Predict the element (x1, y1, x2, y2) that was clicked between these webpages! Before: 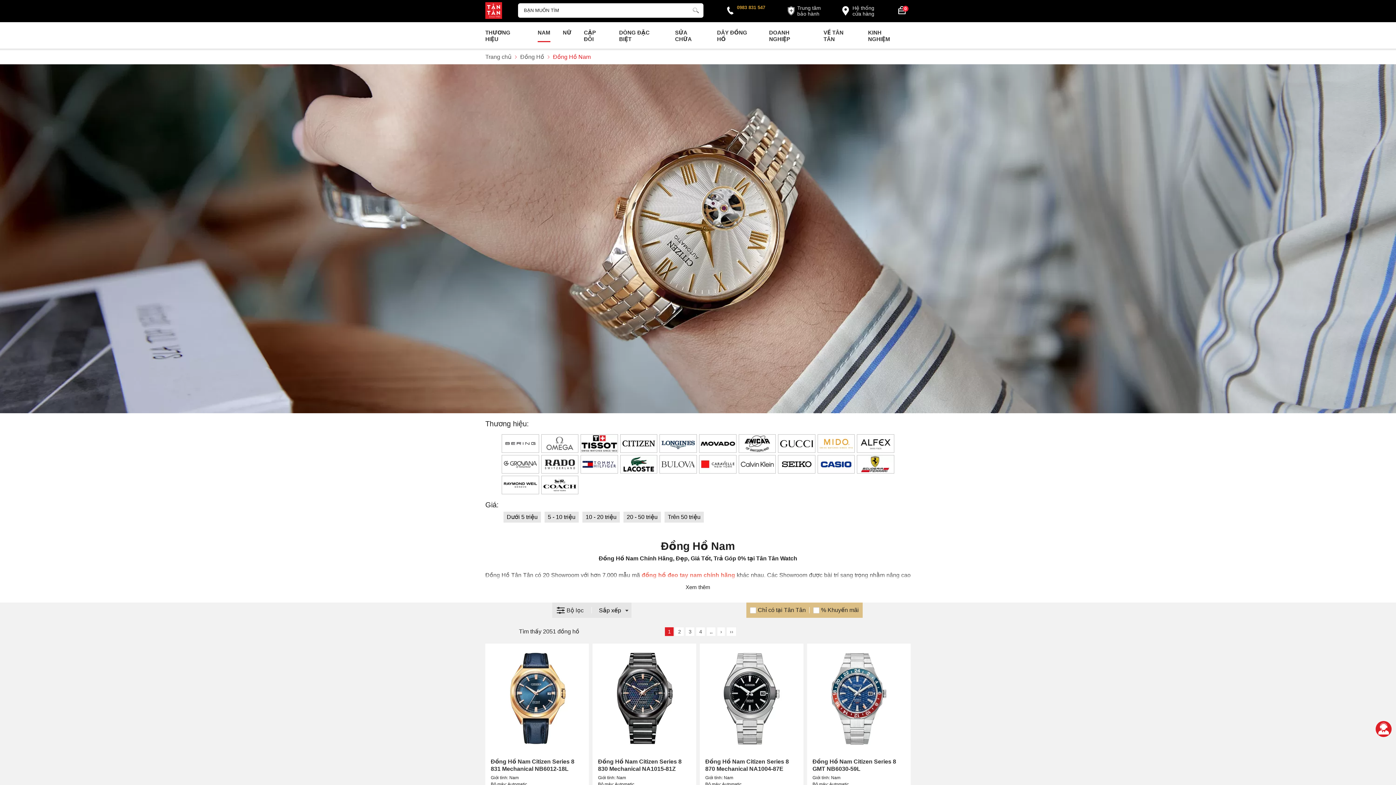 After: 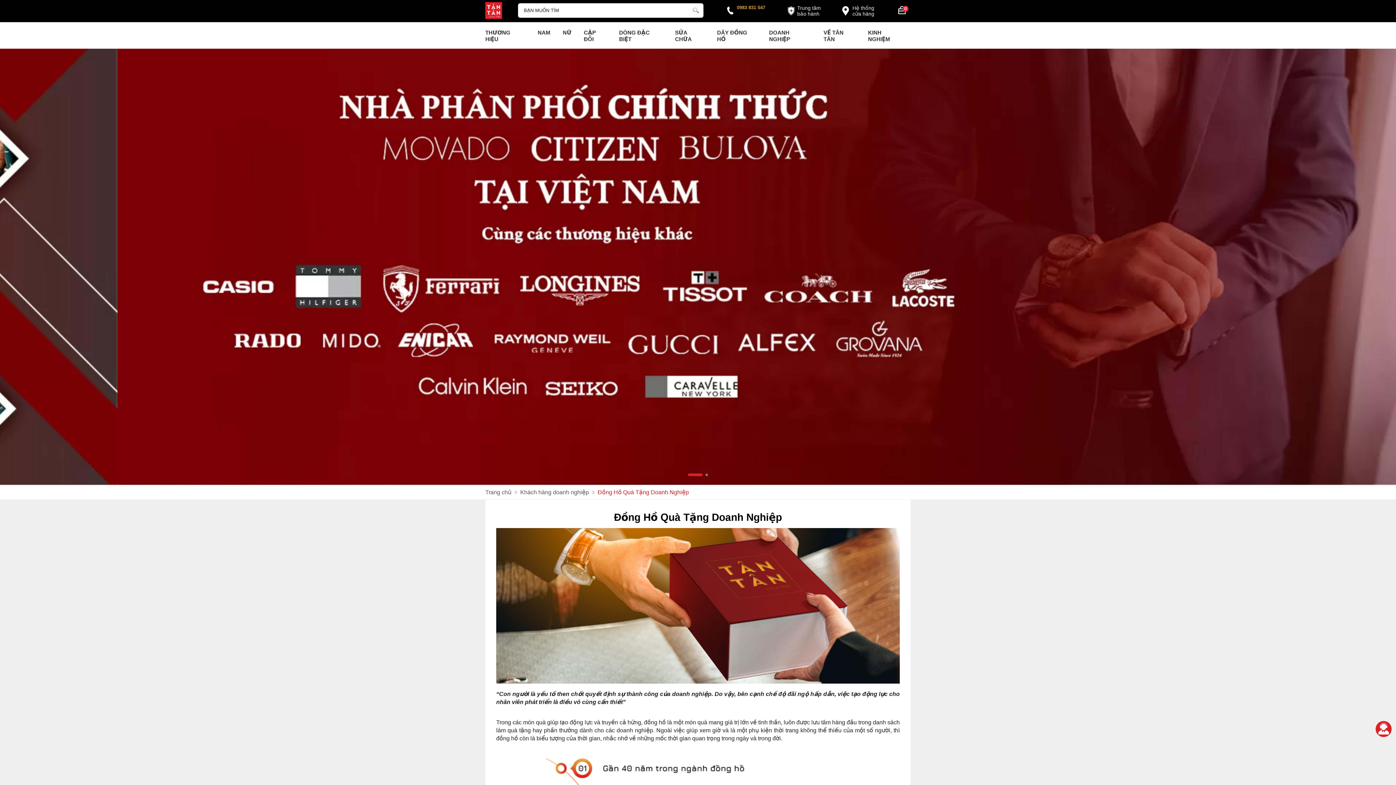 Action: label: DOANH NGHIỆP bbox: (769, 22, 811, 48)